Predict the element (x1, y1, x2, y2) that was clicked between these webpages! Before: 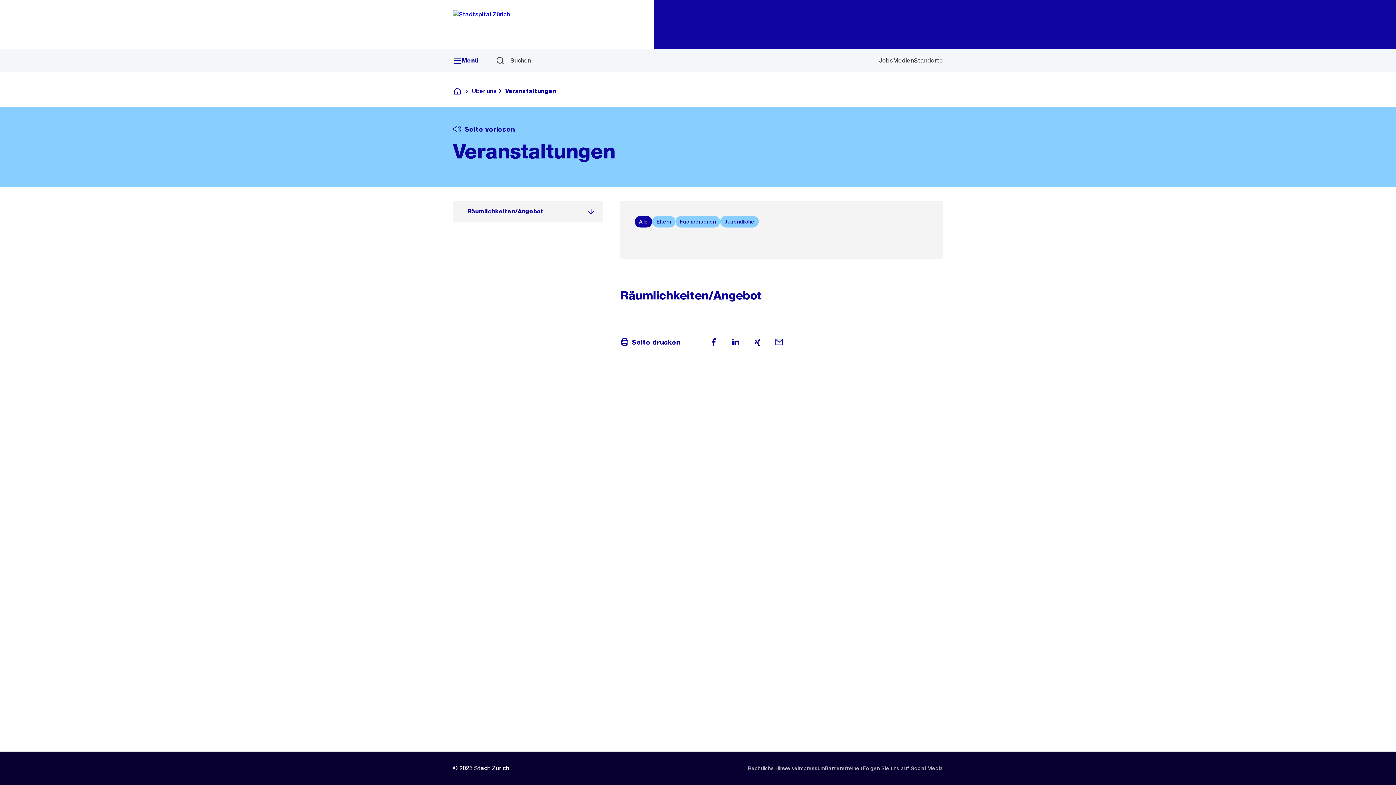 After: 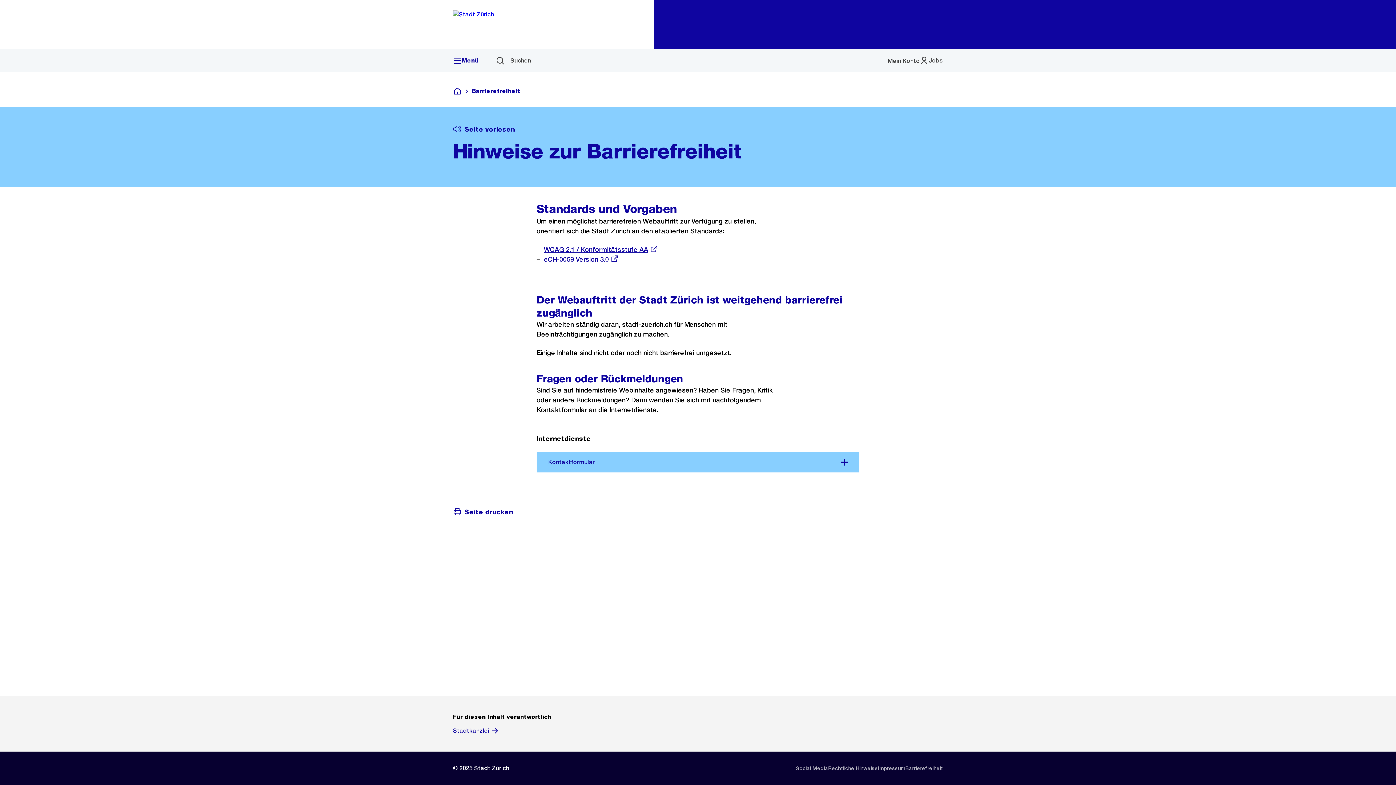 Action: label: Barrierefreiheit bbox: (825, 760, 862, 776)